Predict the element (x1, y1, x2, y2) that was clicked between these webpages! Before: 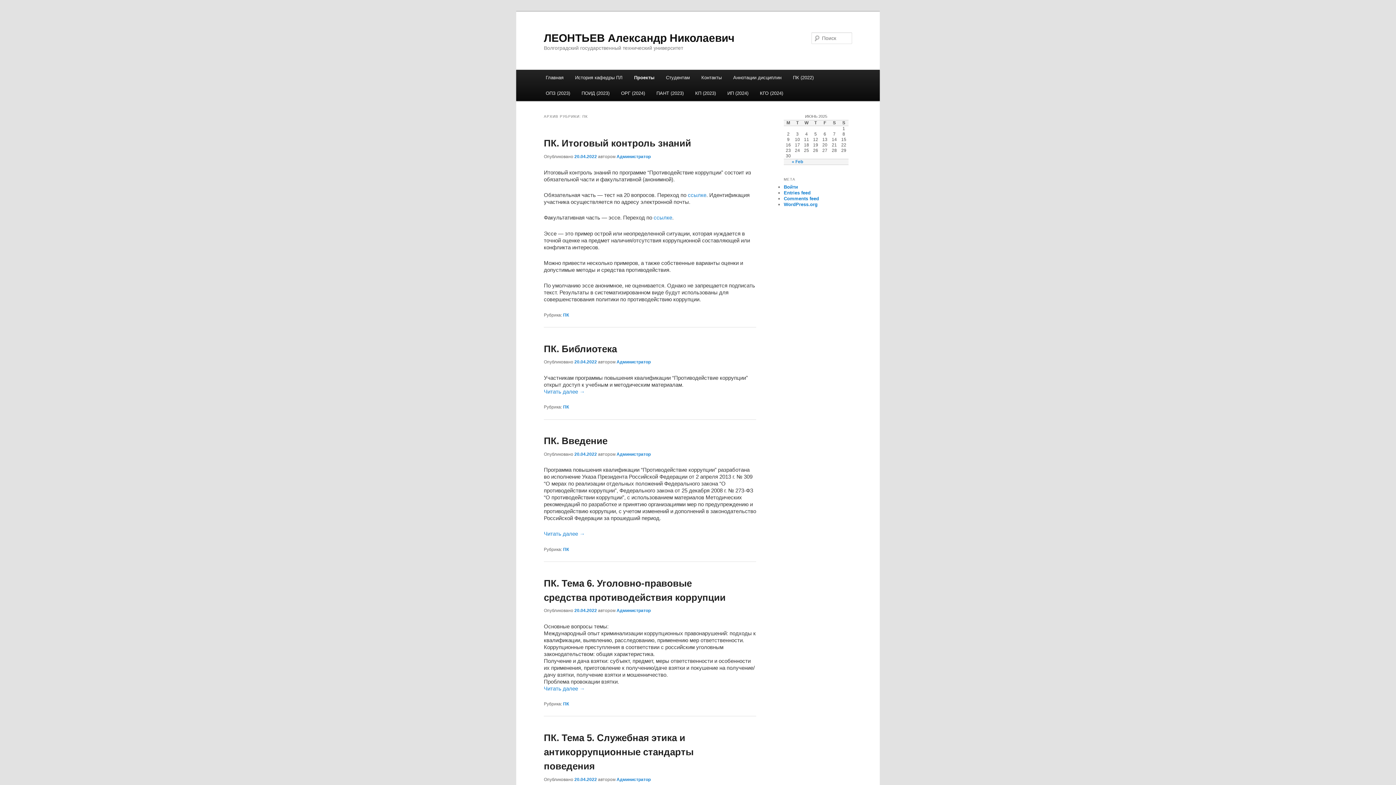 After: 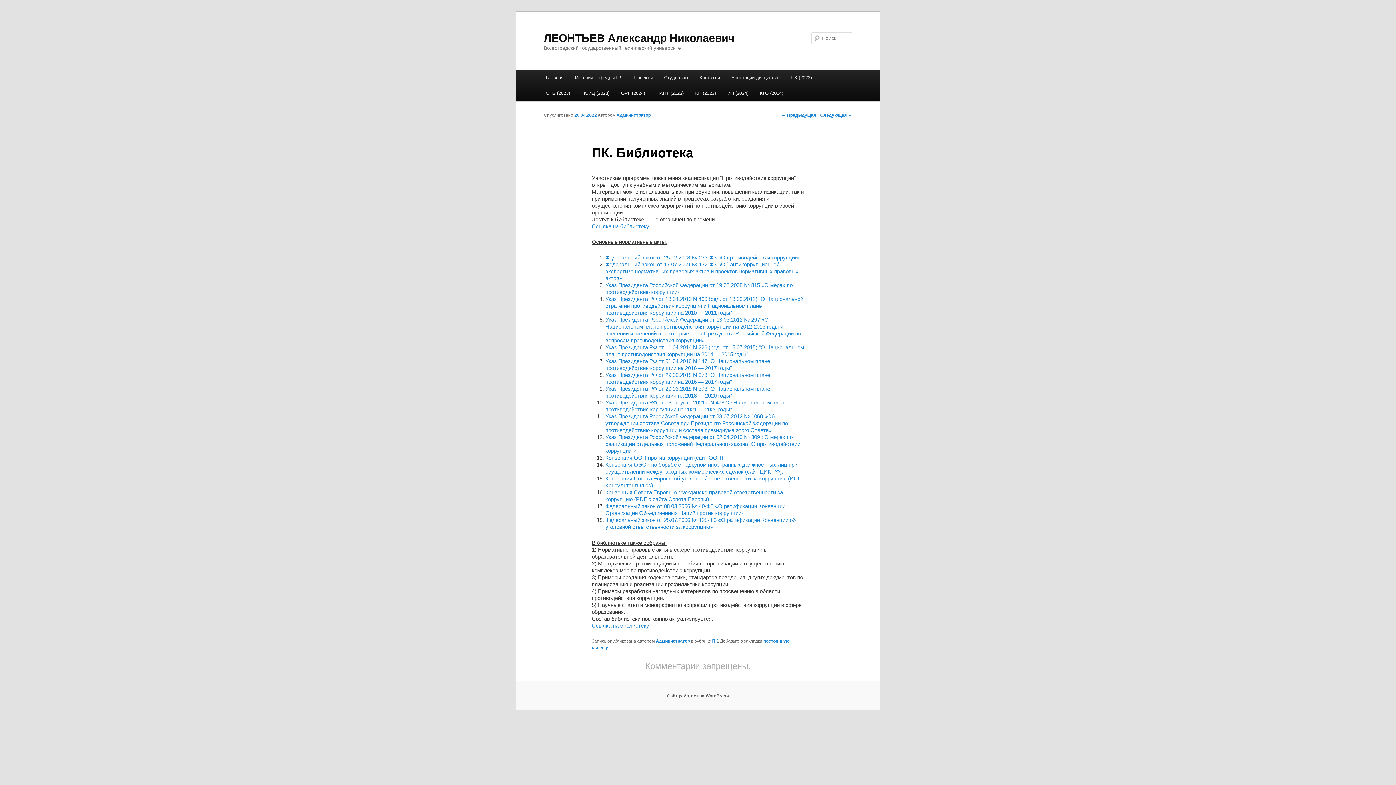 Action: bbox: (544, 343, 617, 354) label: ПК. Библиотека